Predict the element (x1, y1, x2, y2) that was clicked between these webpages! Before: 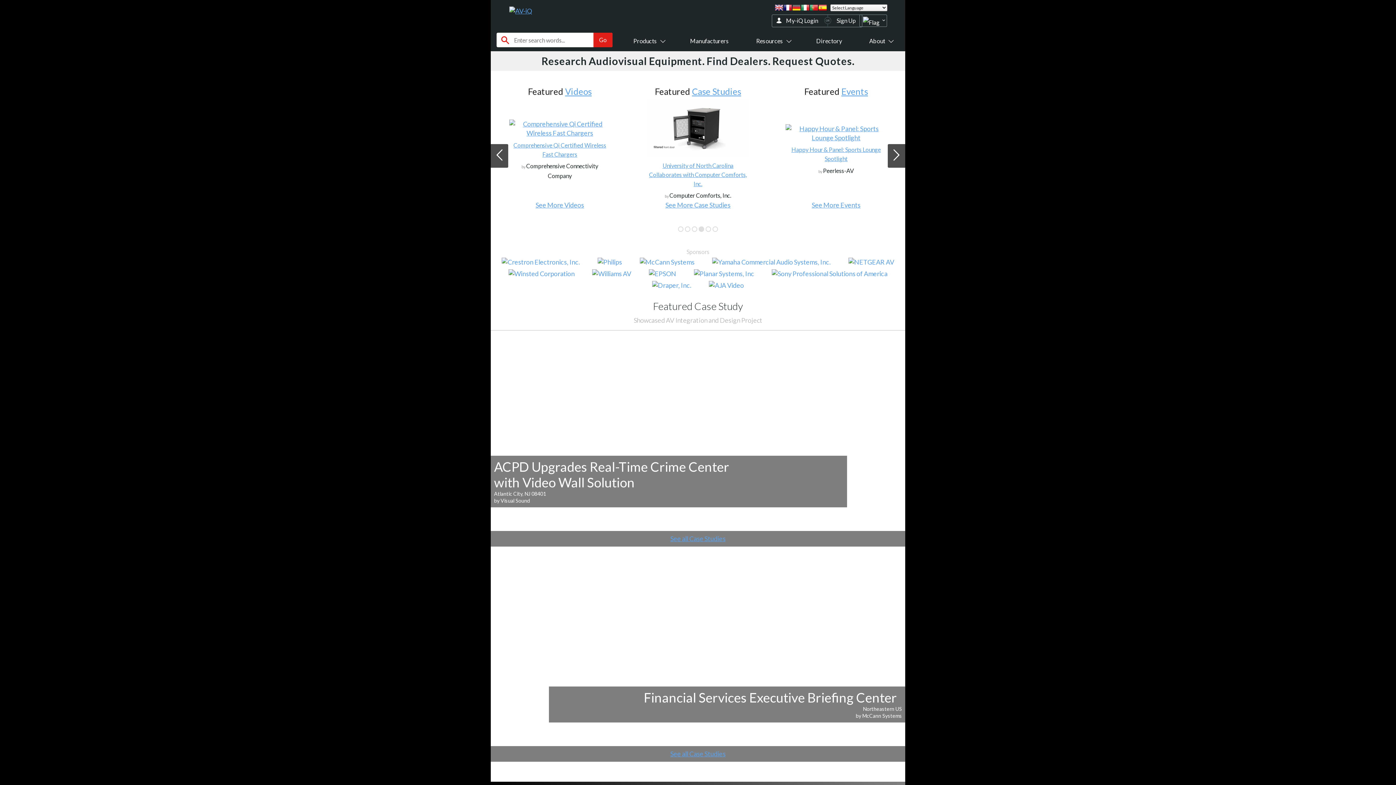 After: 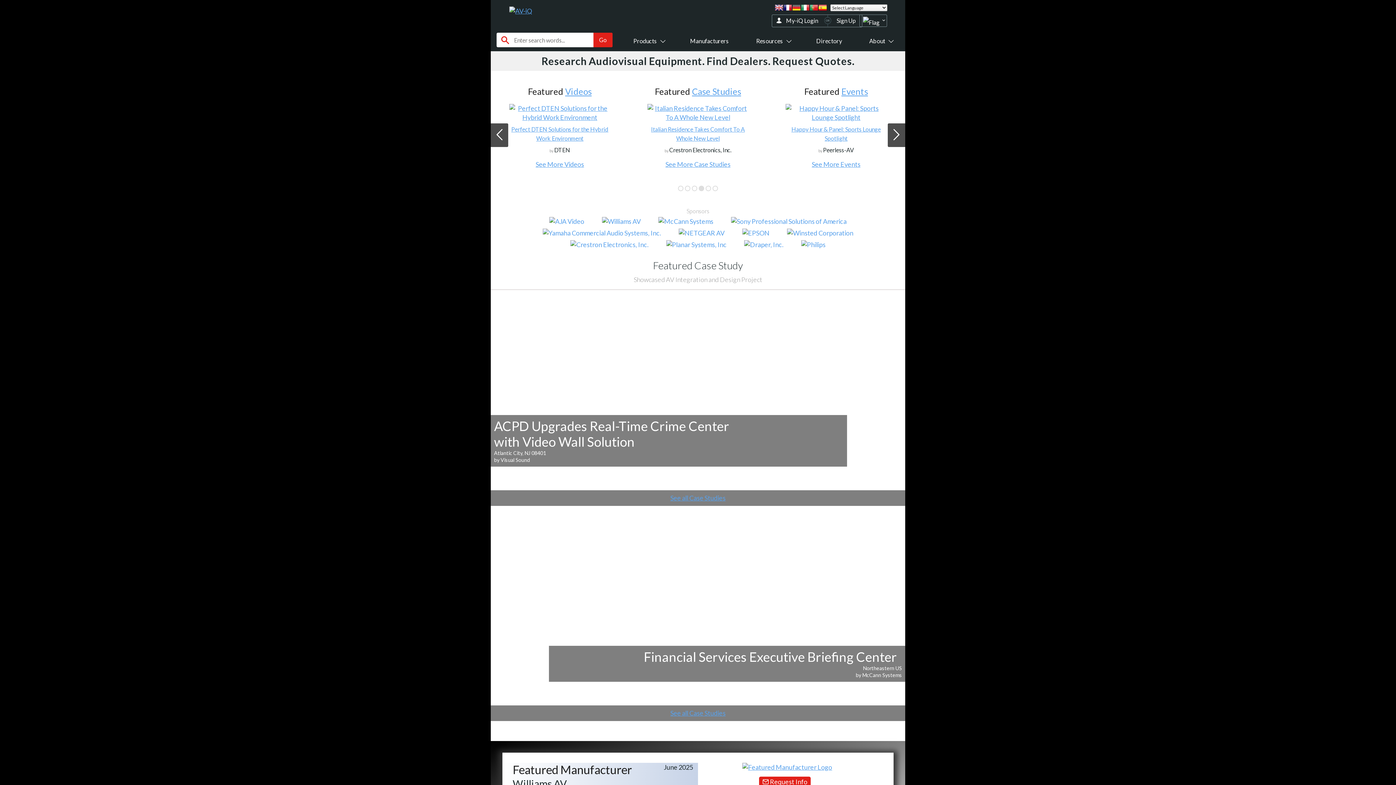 Action: bbox: (763, 269, 895, 277)